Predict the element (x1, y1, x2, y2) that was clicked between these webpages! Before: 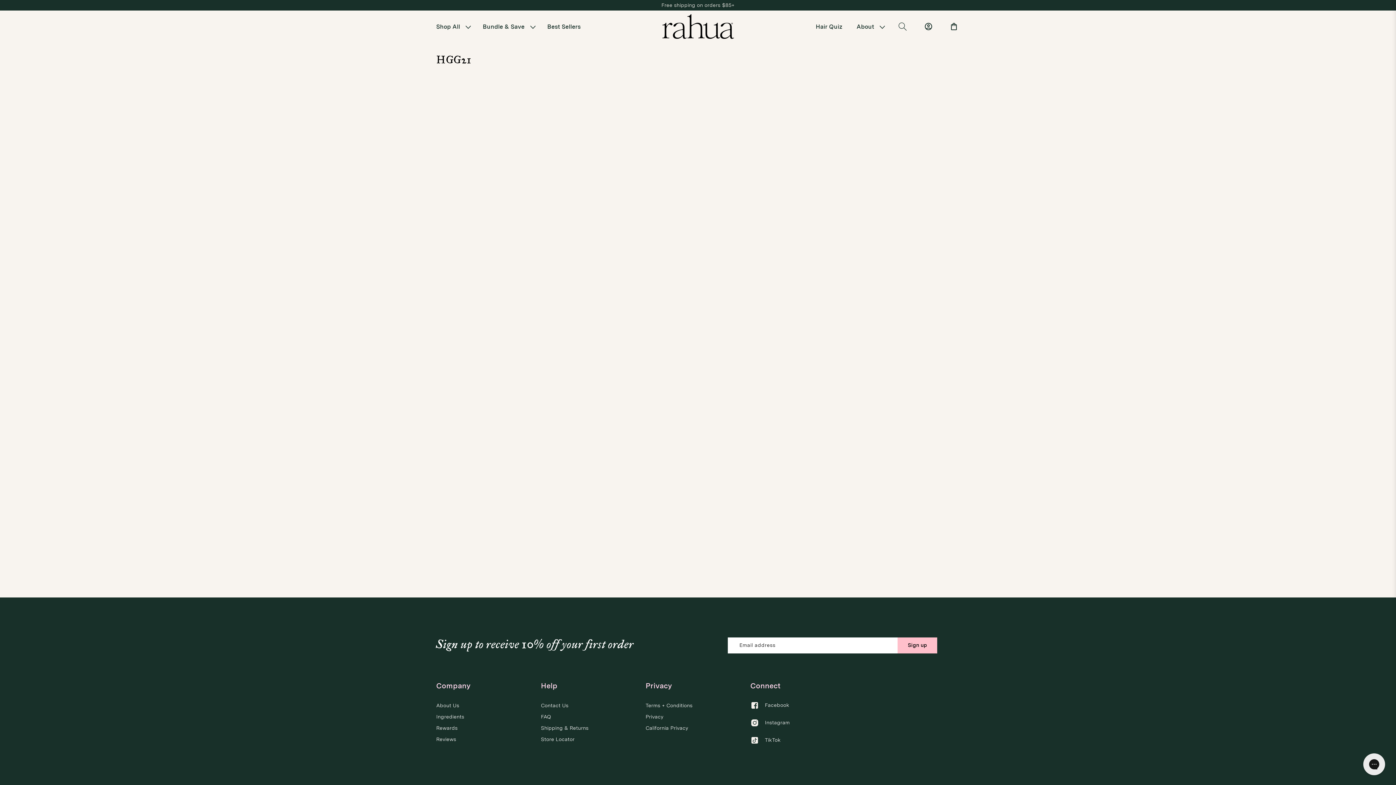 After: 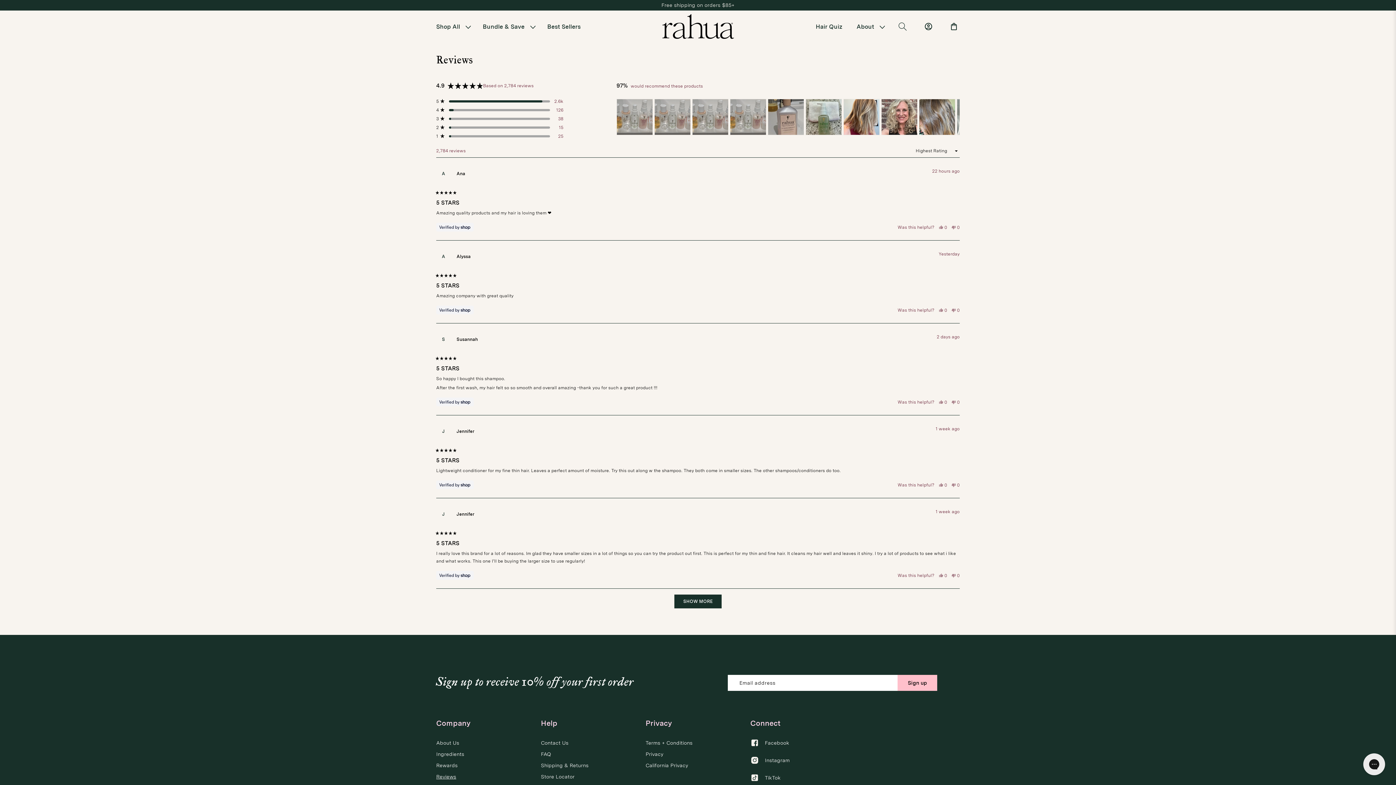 Action: bbox: (436, 734, 456, 745) label: Reviews